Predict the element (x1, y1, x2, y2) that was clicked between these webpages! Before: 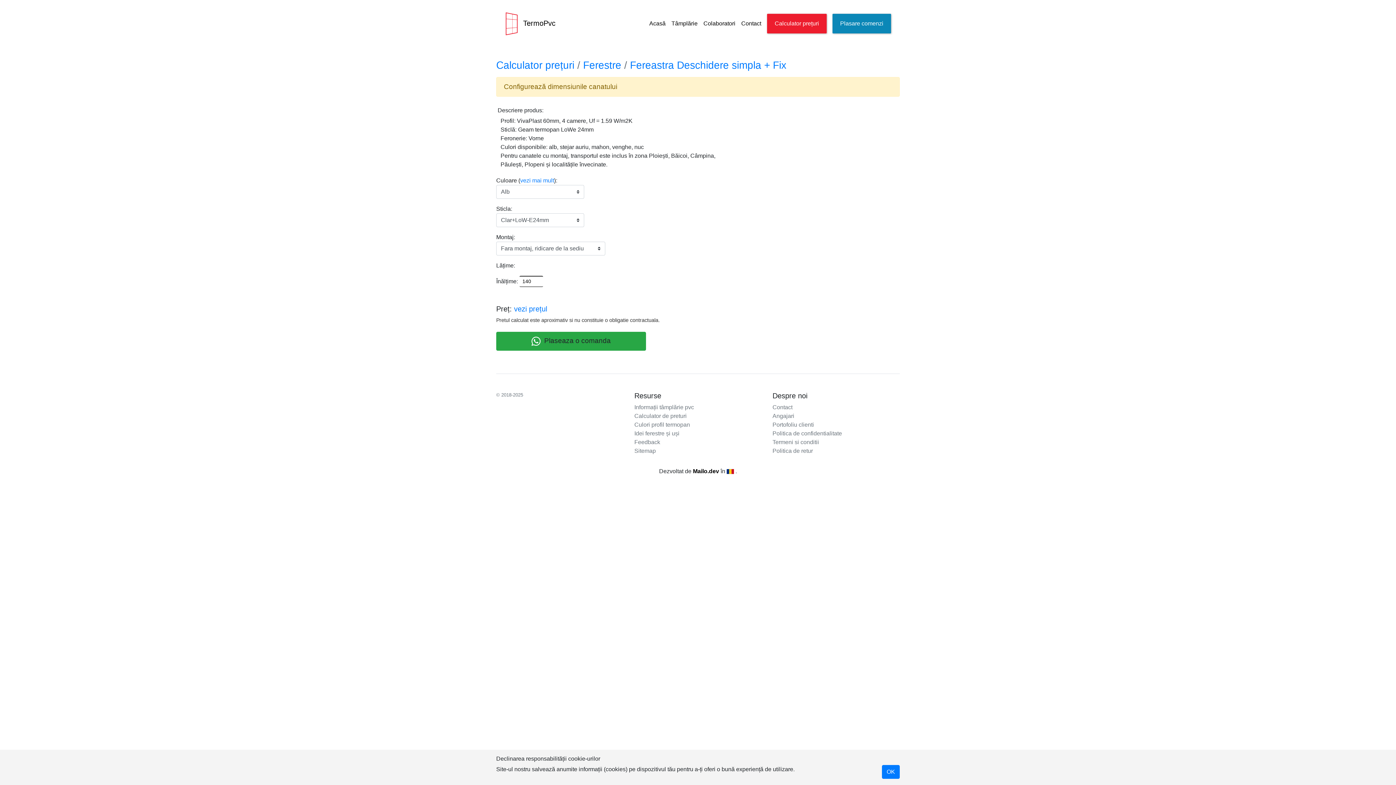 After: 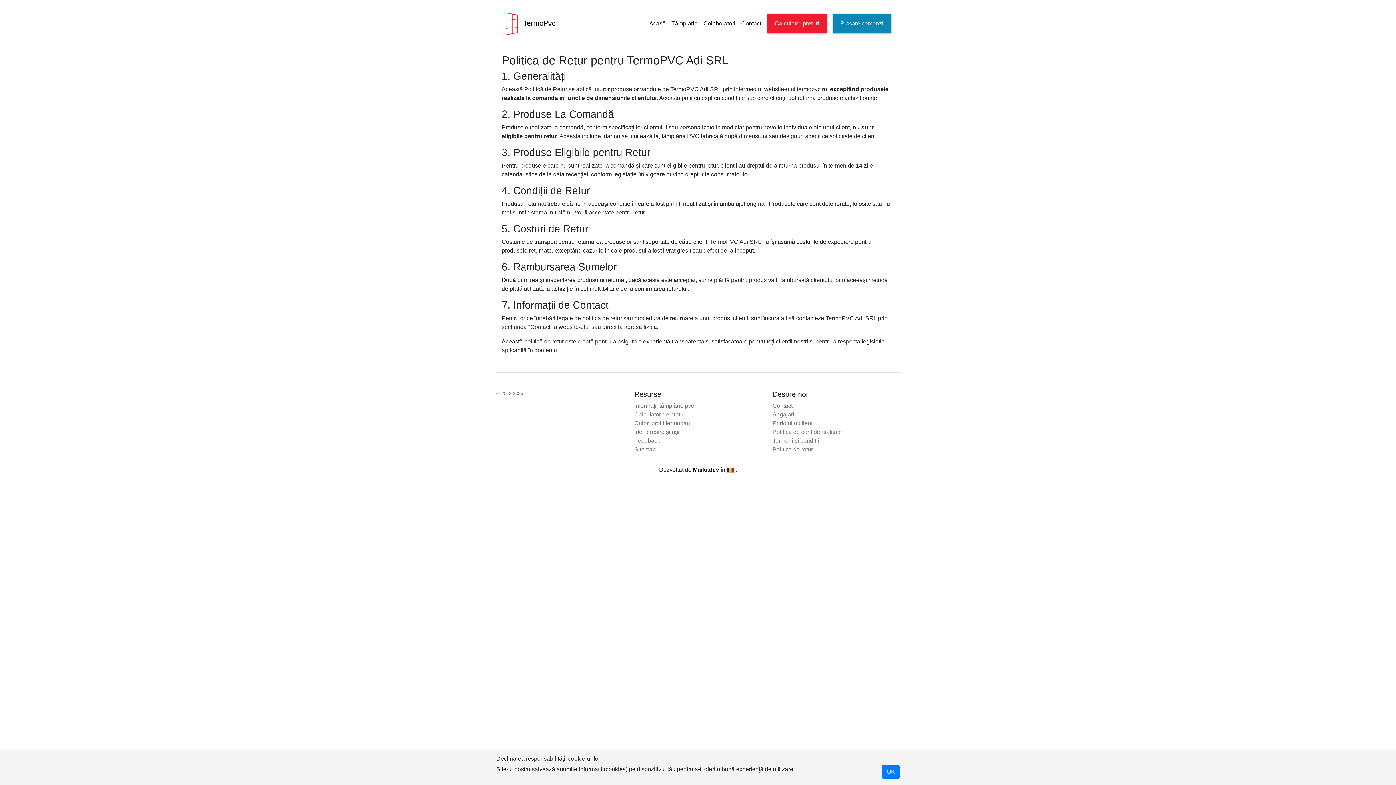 Action: label: Politica de retur bbox: (772, 448, 813, 454)